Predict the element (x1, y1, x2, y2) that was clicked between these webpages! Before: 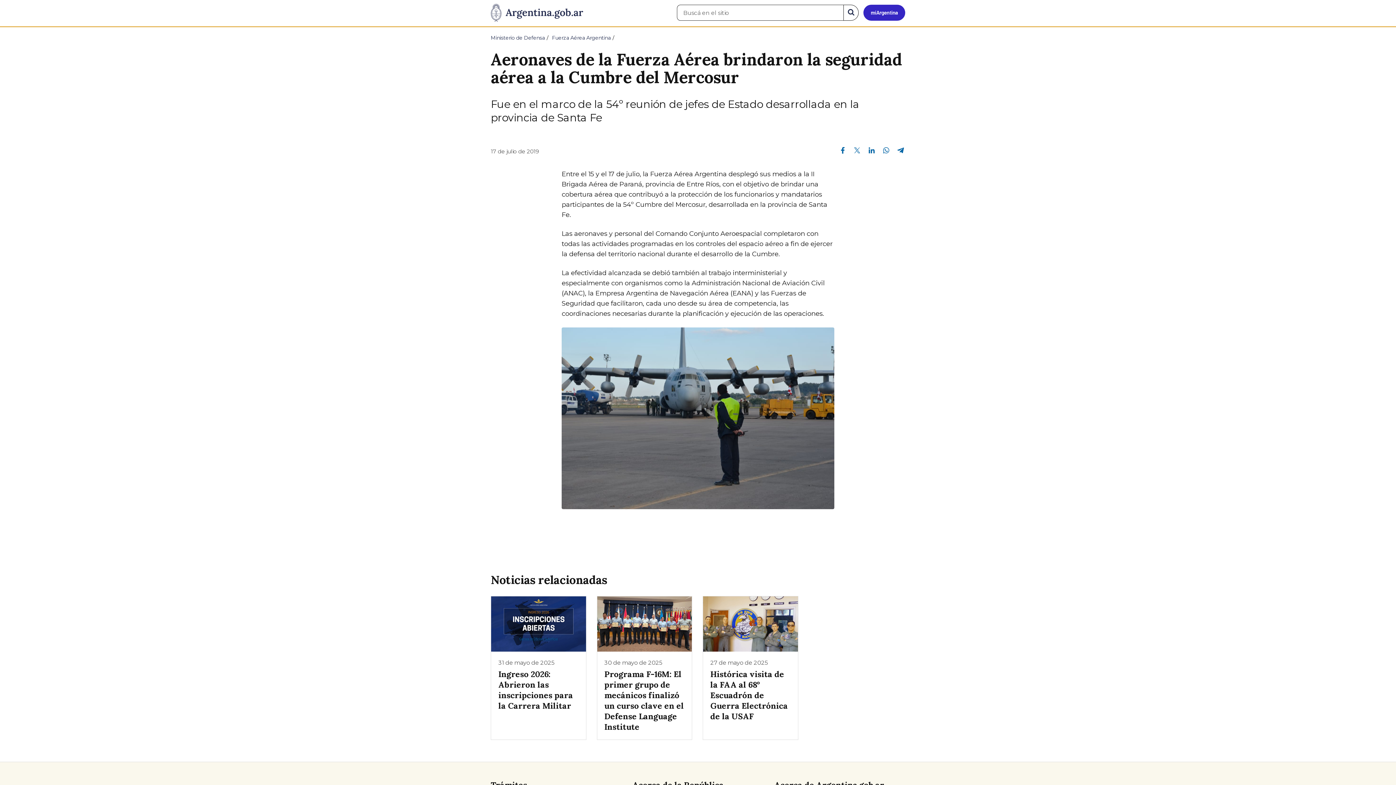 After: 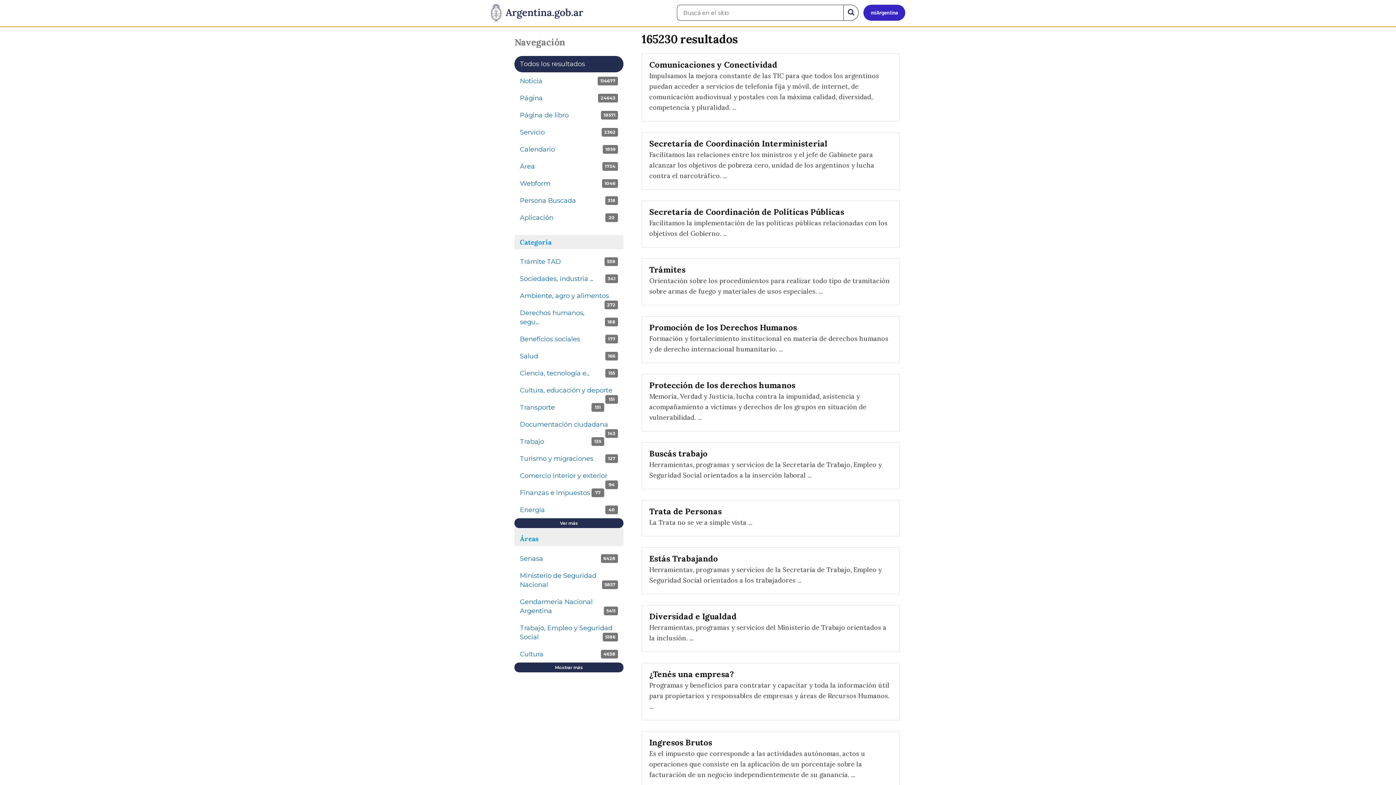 Action: label: Buscar bbox: (843, 4, 858, 20)